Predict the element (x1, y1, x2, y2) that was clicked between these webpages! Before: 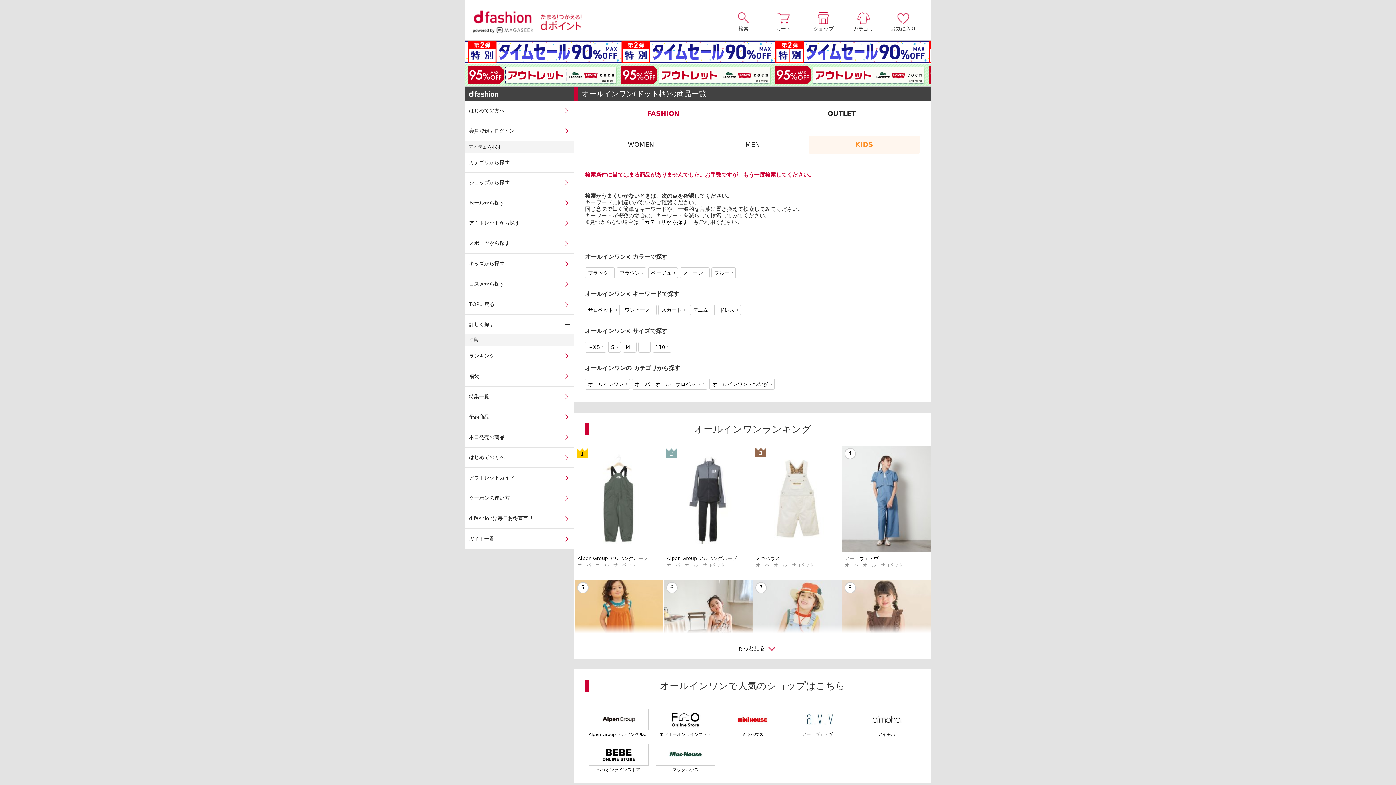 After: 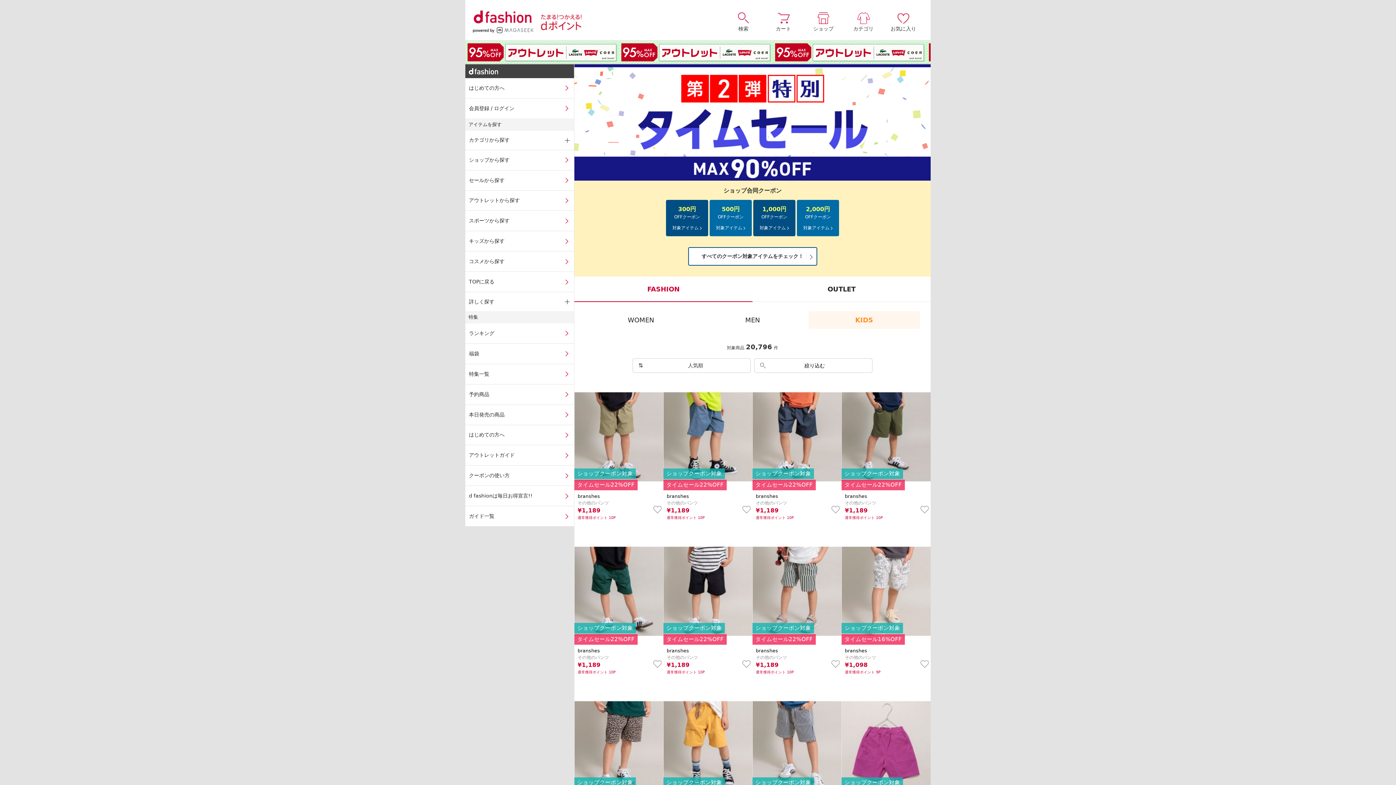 Action: bbox: (465, 40, 930, 63)